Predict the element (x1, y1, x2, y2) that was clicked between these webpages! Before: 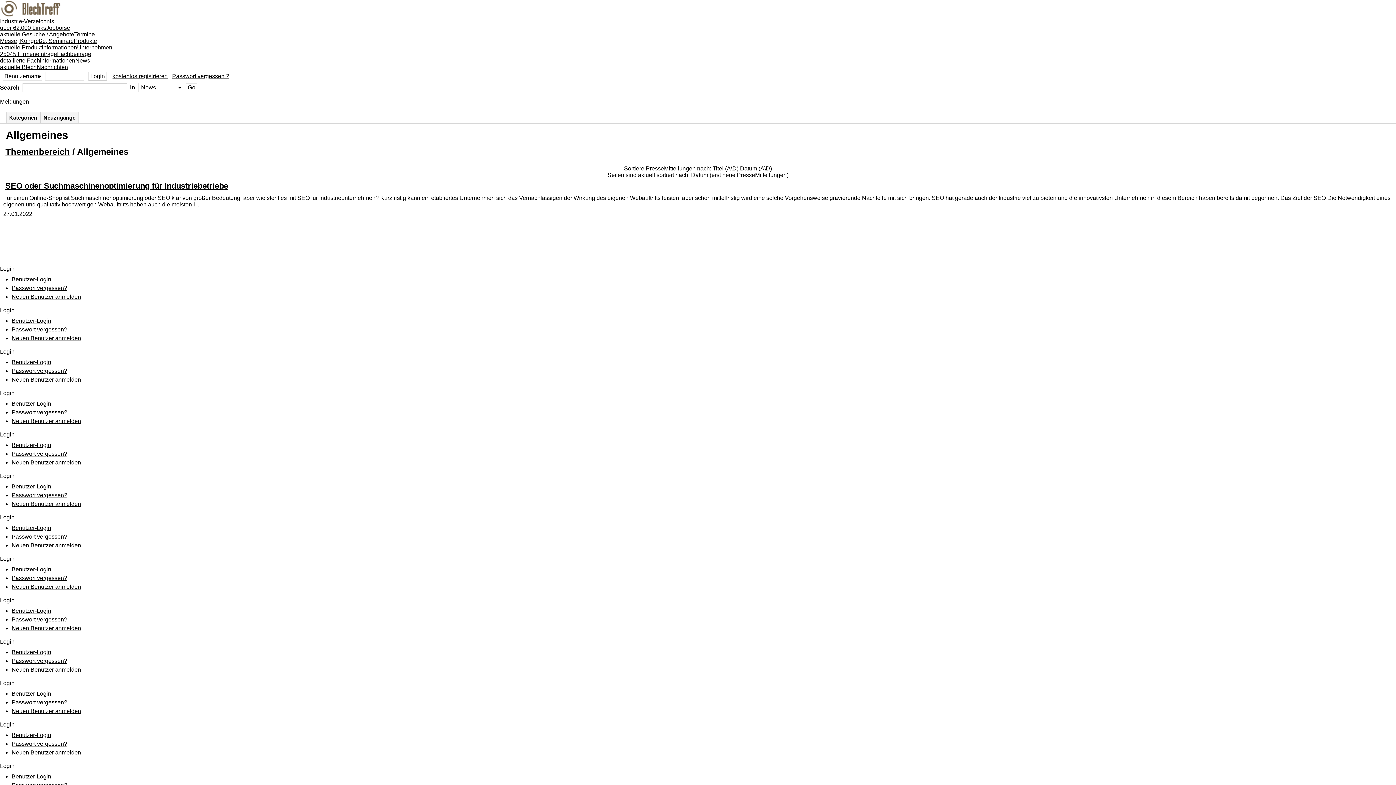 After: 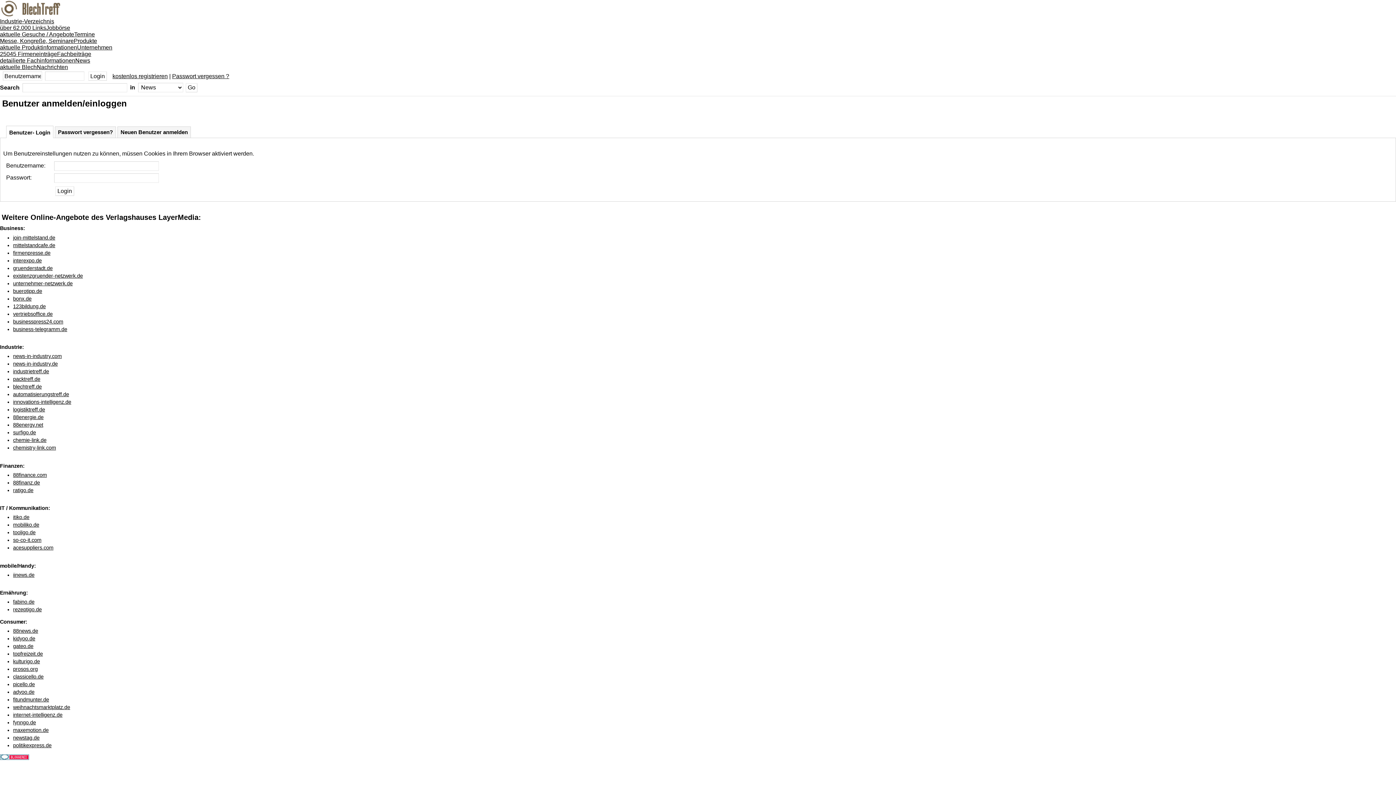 Action: bbox: (11, 691, 51, 697) label: Benutzer-Login